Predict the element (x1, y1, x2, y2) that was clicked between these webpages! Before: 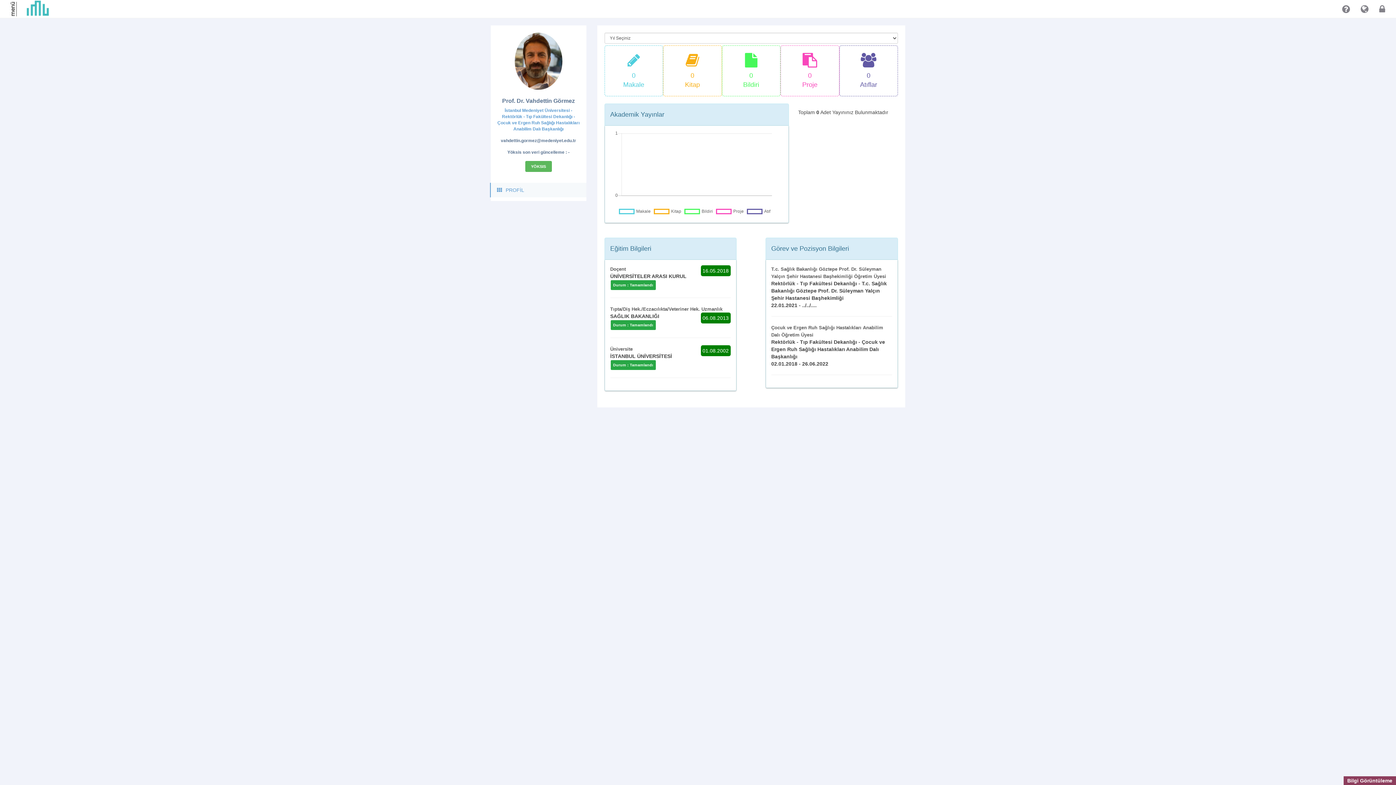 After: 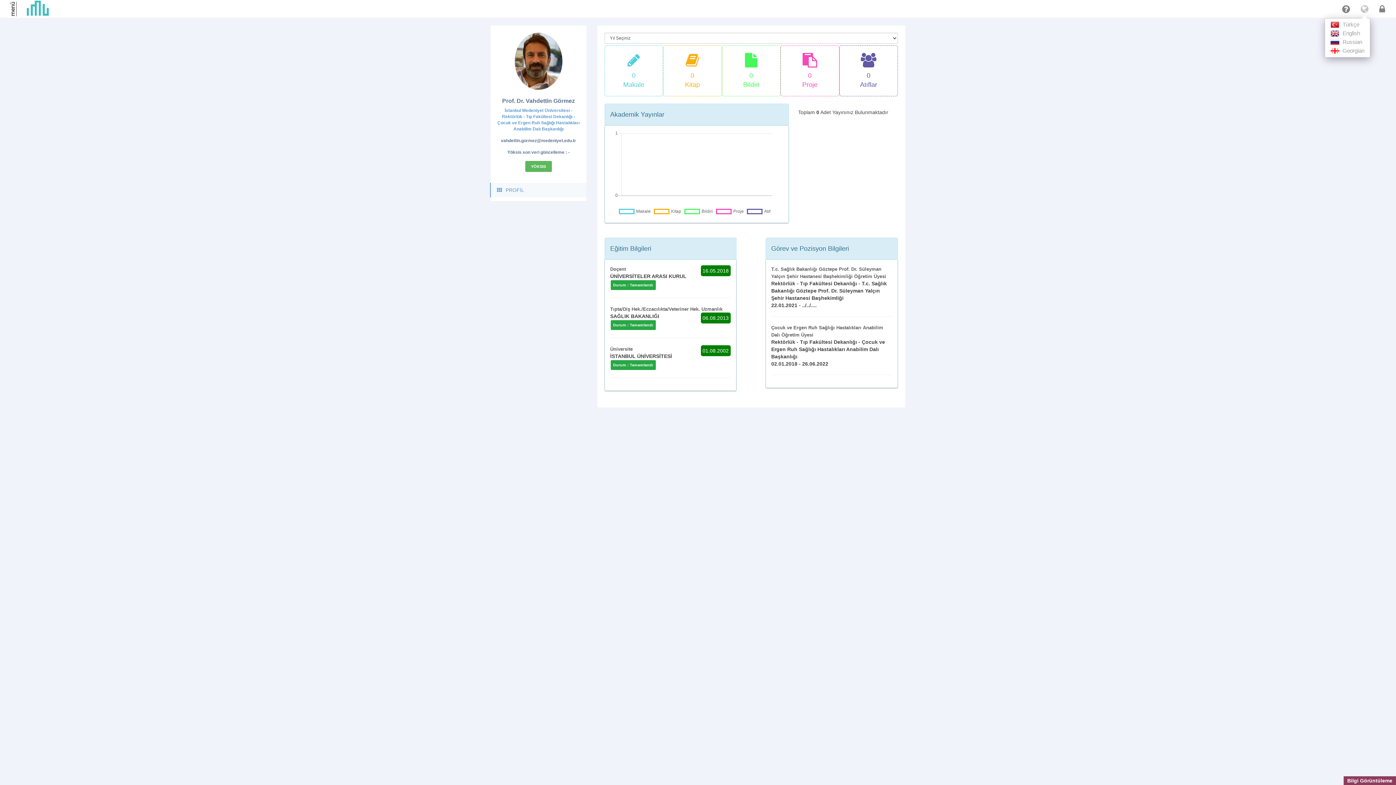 Action: bbox: (1355, 0, 1374, 18)